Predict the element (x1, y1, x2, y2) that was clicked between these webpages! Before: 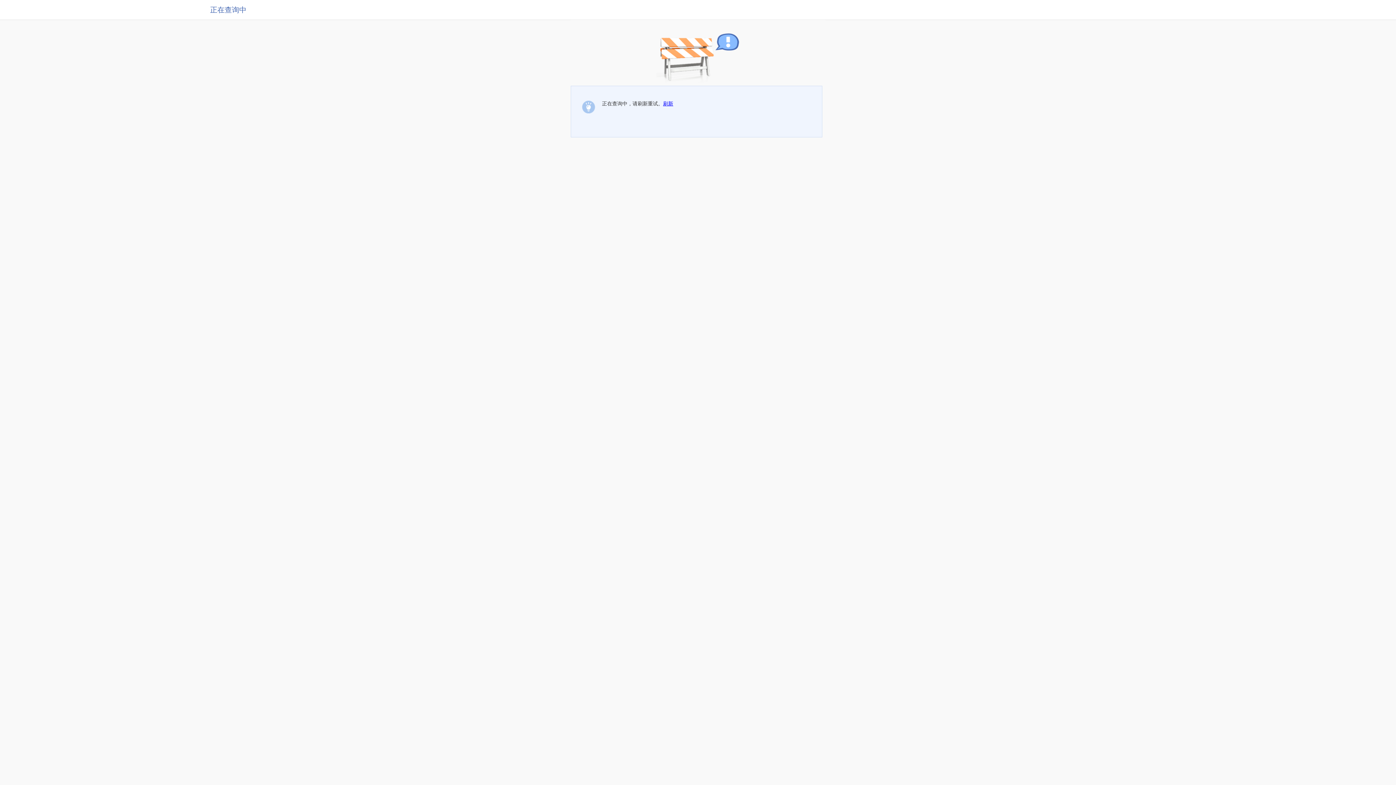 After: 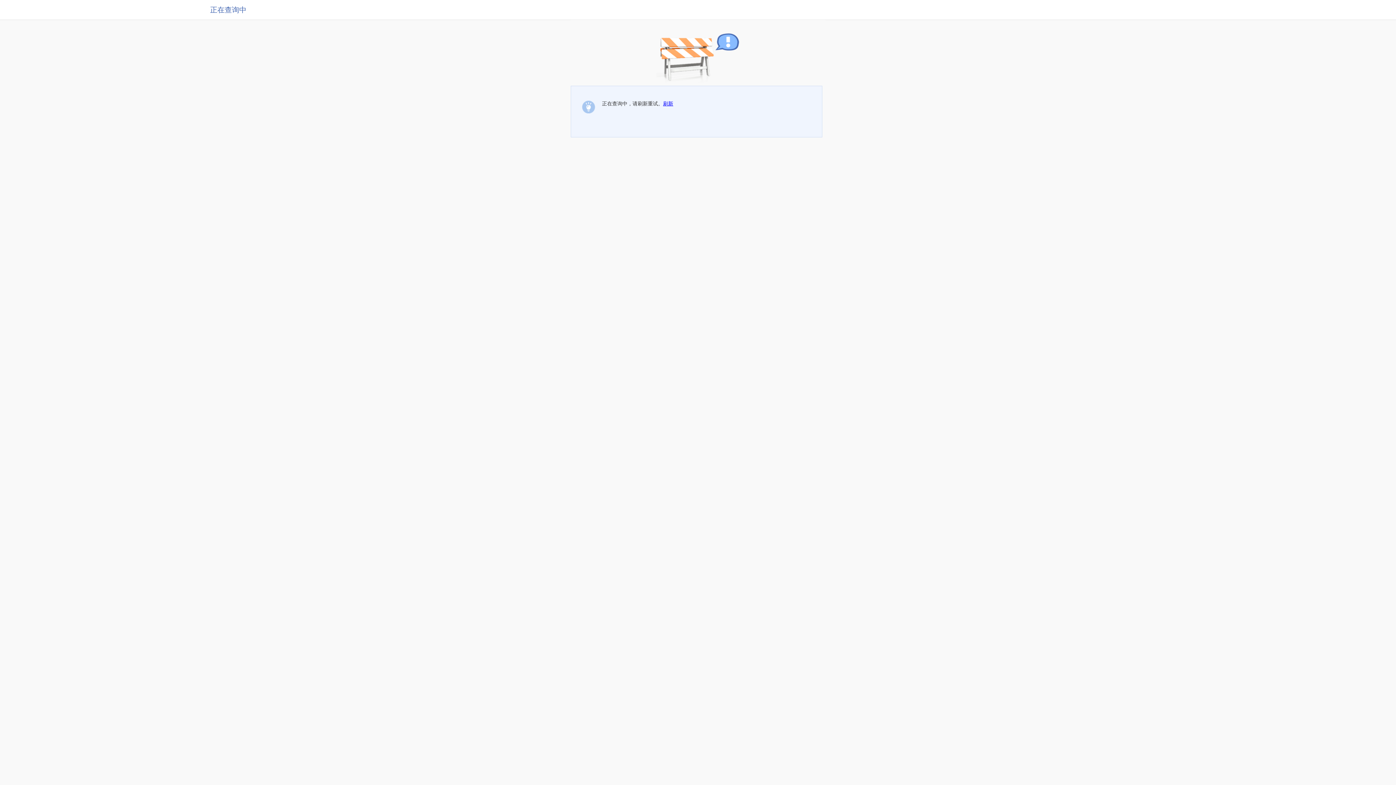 Action: label: 刷新 bbox: (663, 100, 673, 106)